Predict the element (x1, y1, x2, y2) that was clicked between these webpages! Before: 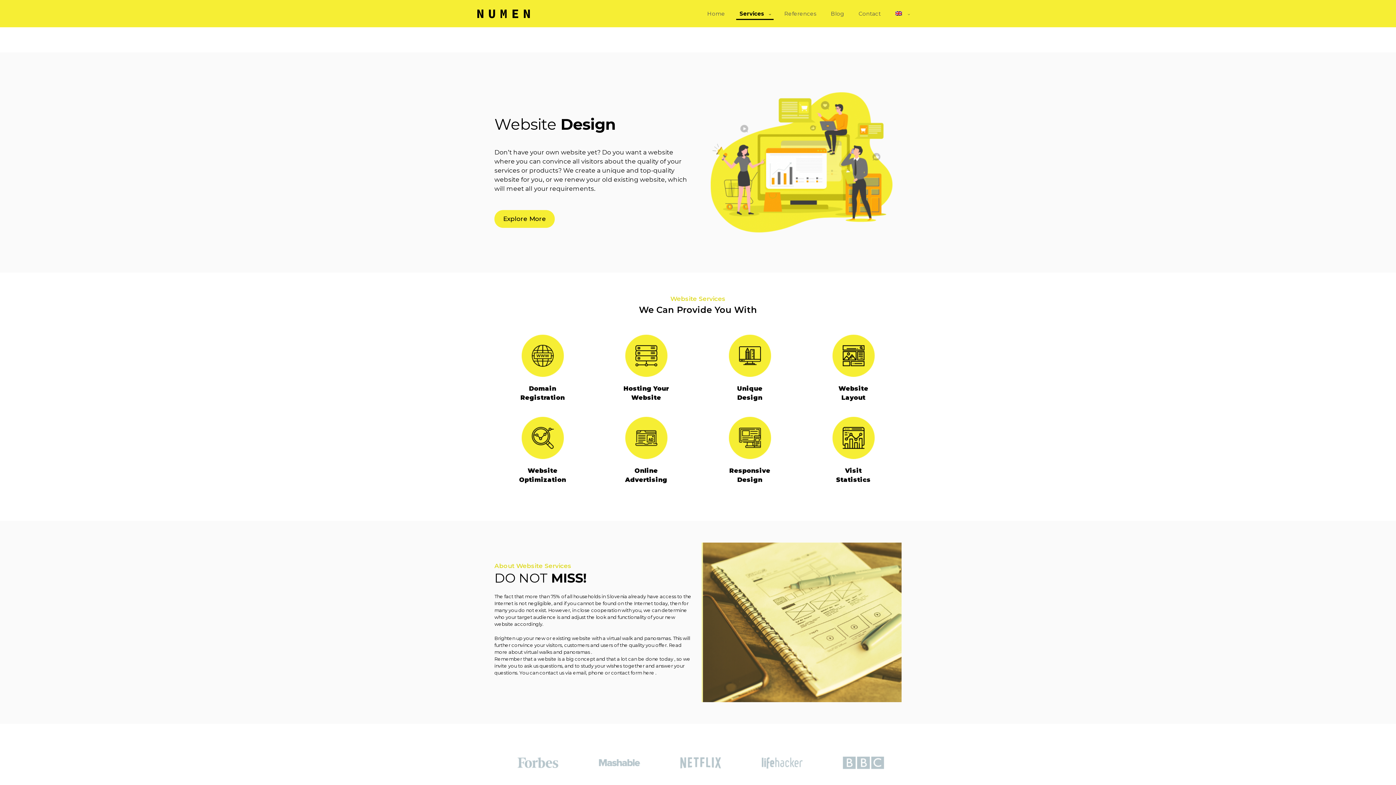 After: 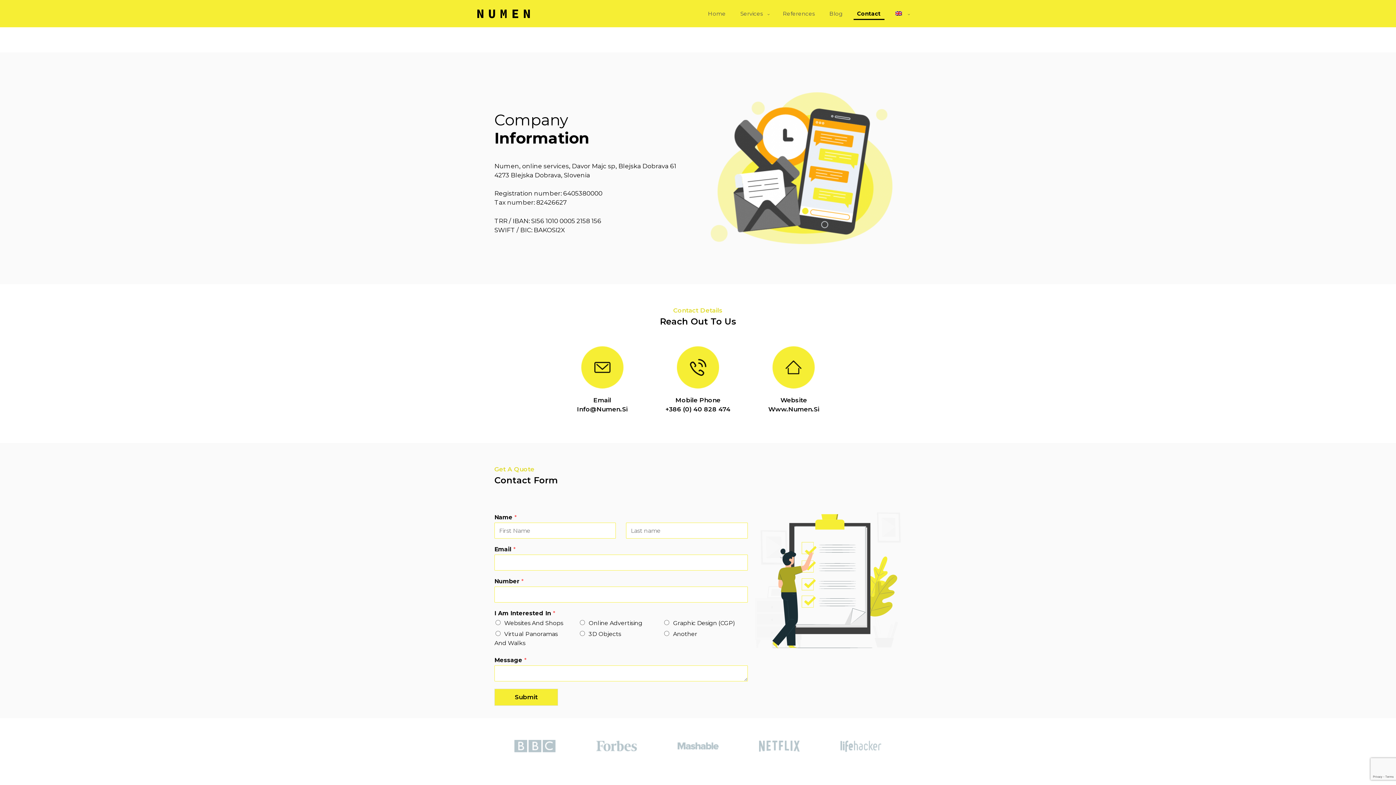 Action: bbox: (855, 7, 884, 20) label: Contact